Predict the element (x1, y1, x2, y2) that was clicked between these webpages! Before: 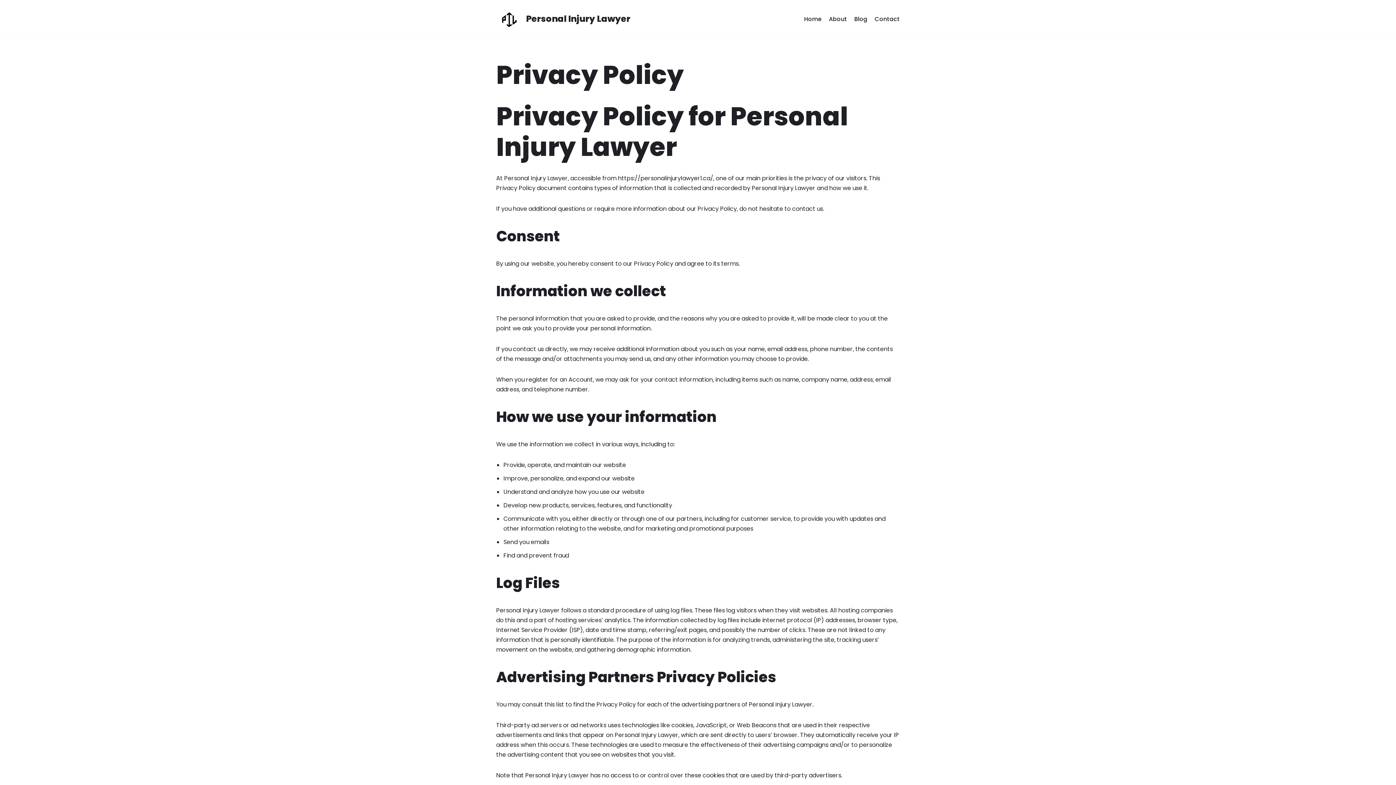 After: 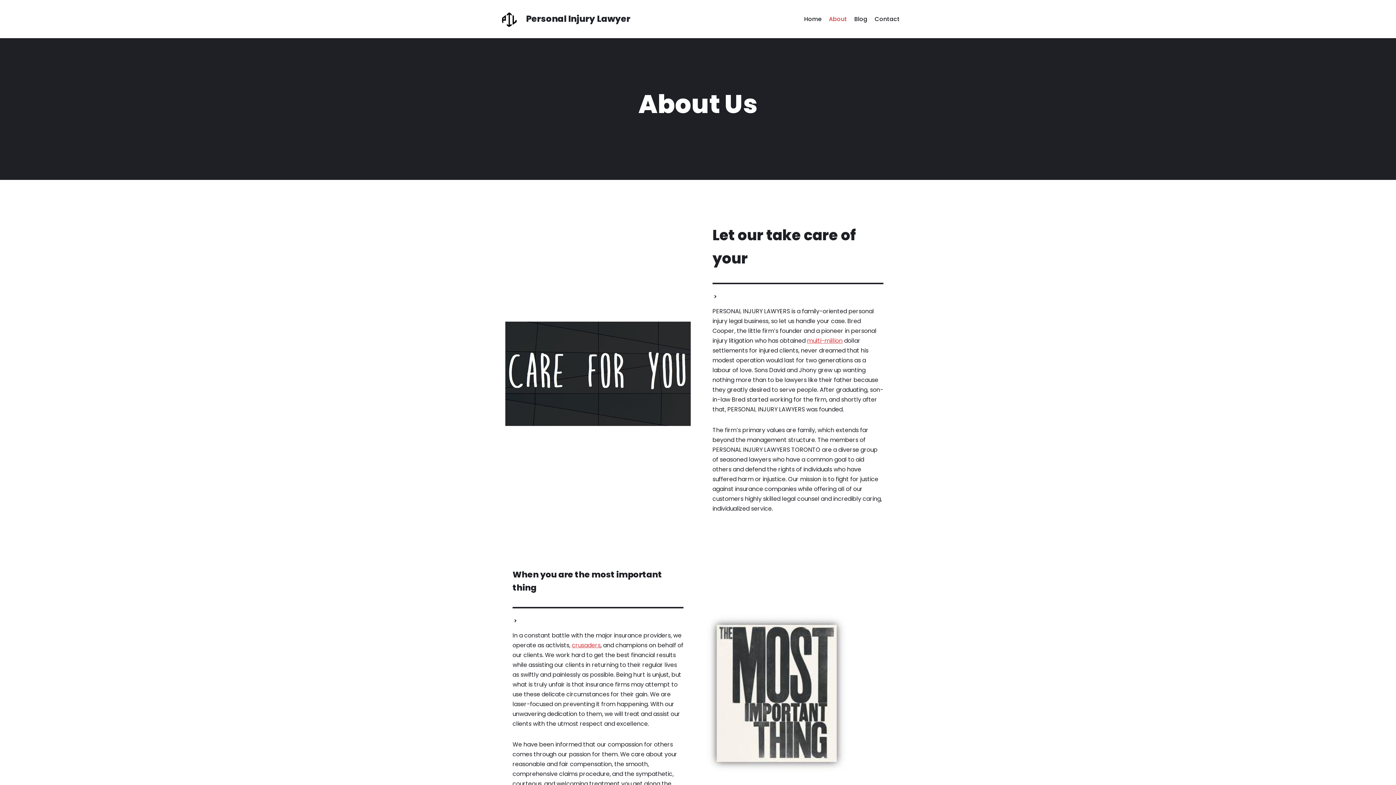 Action: bbox: (829, 14, 847, 23) label: About